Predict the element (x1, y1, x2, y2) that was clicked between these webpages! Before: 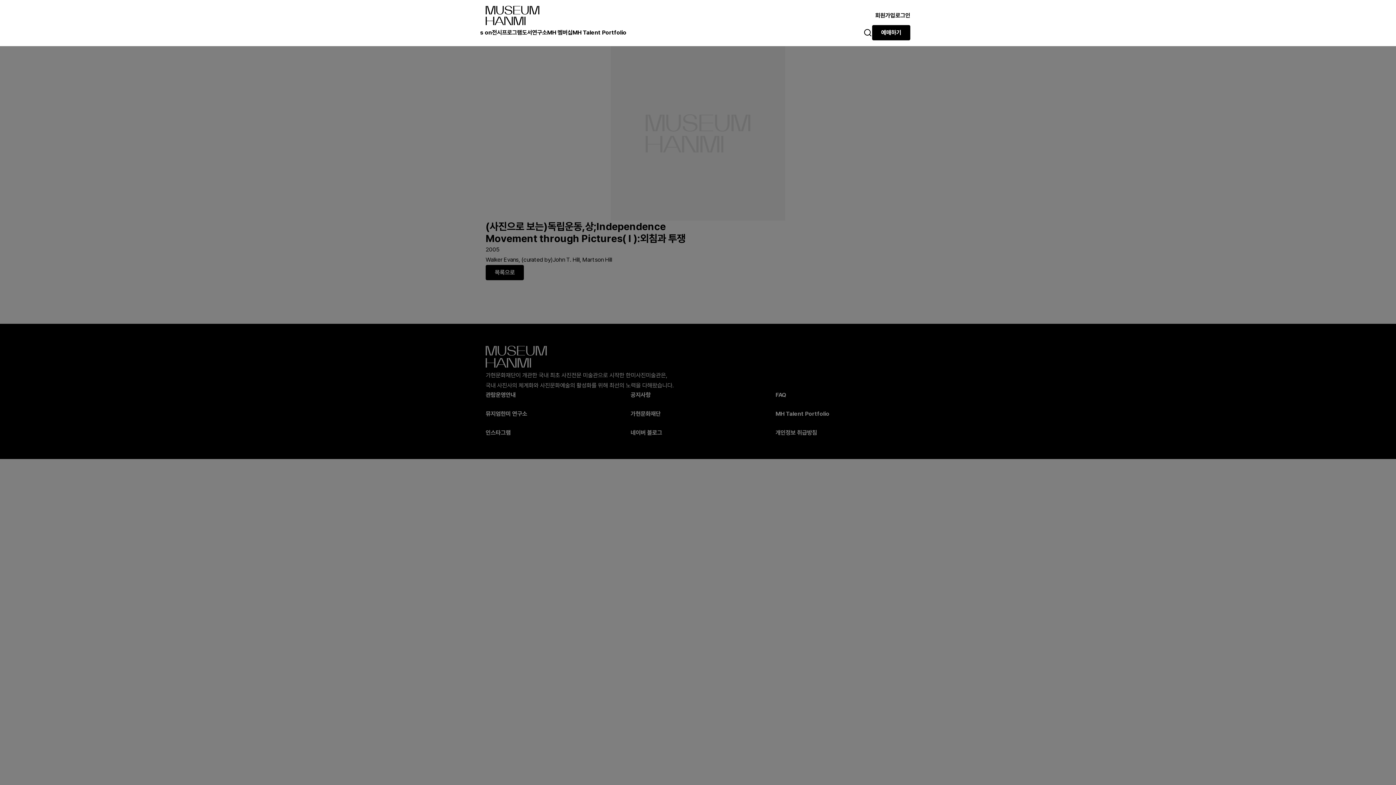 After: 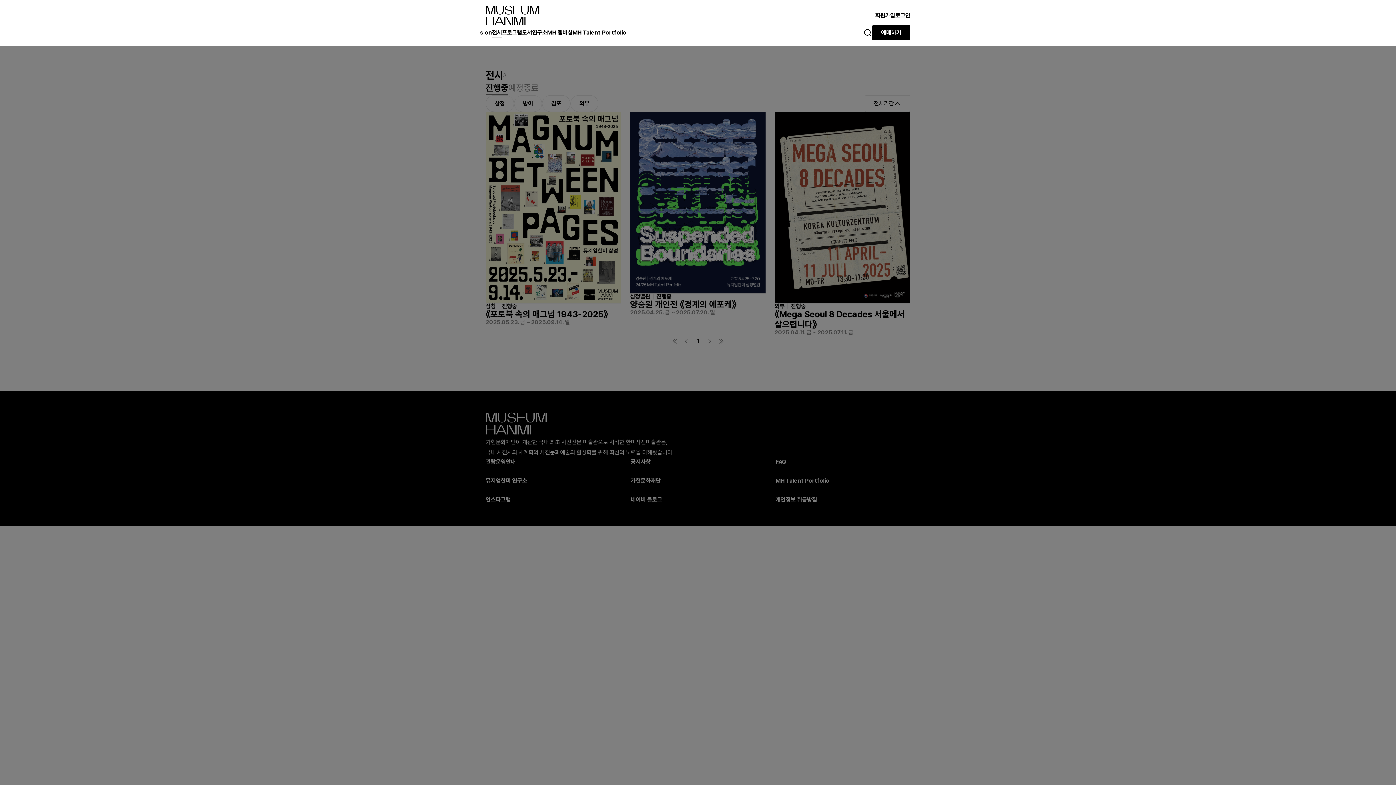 Action: bbox: (492, 26, 502, 38) label: 전시